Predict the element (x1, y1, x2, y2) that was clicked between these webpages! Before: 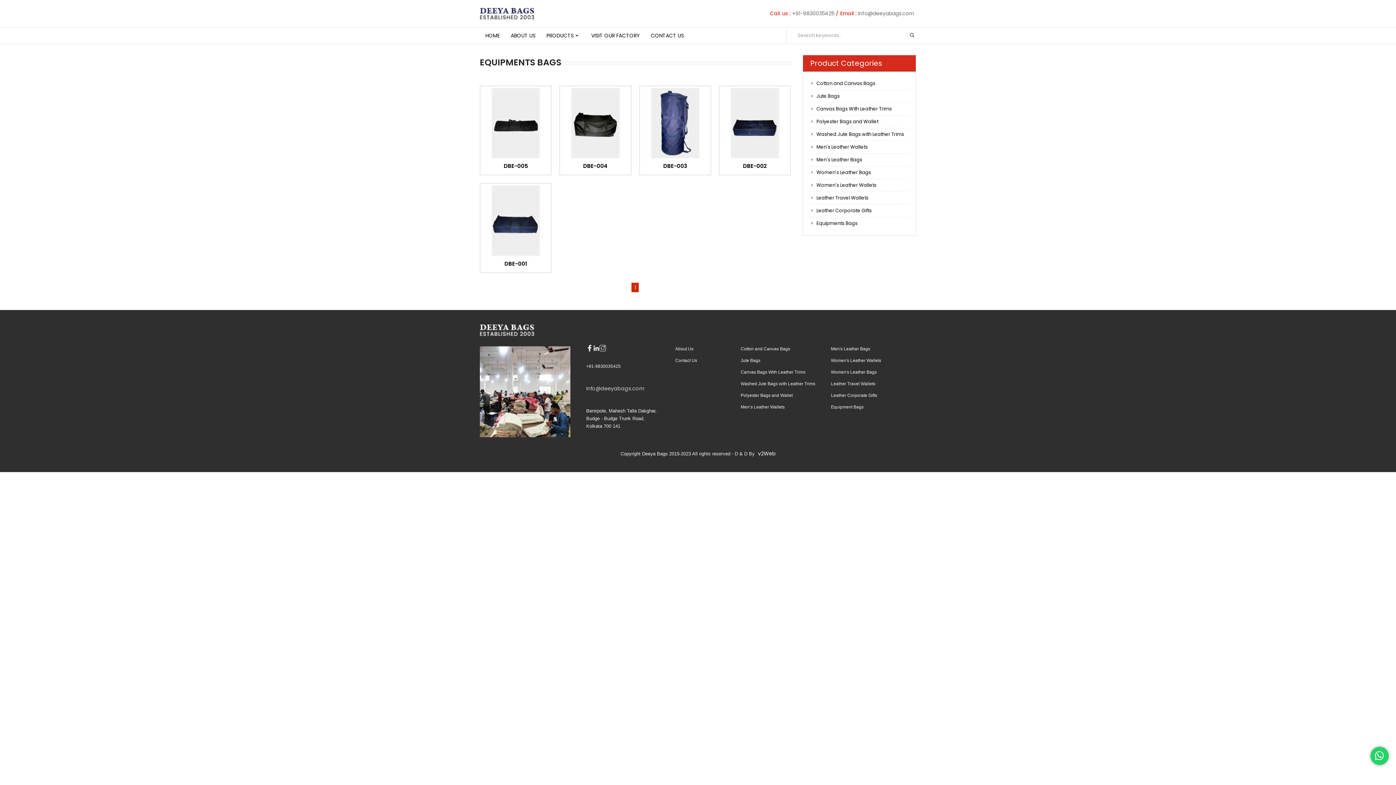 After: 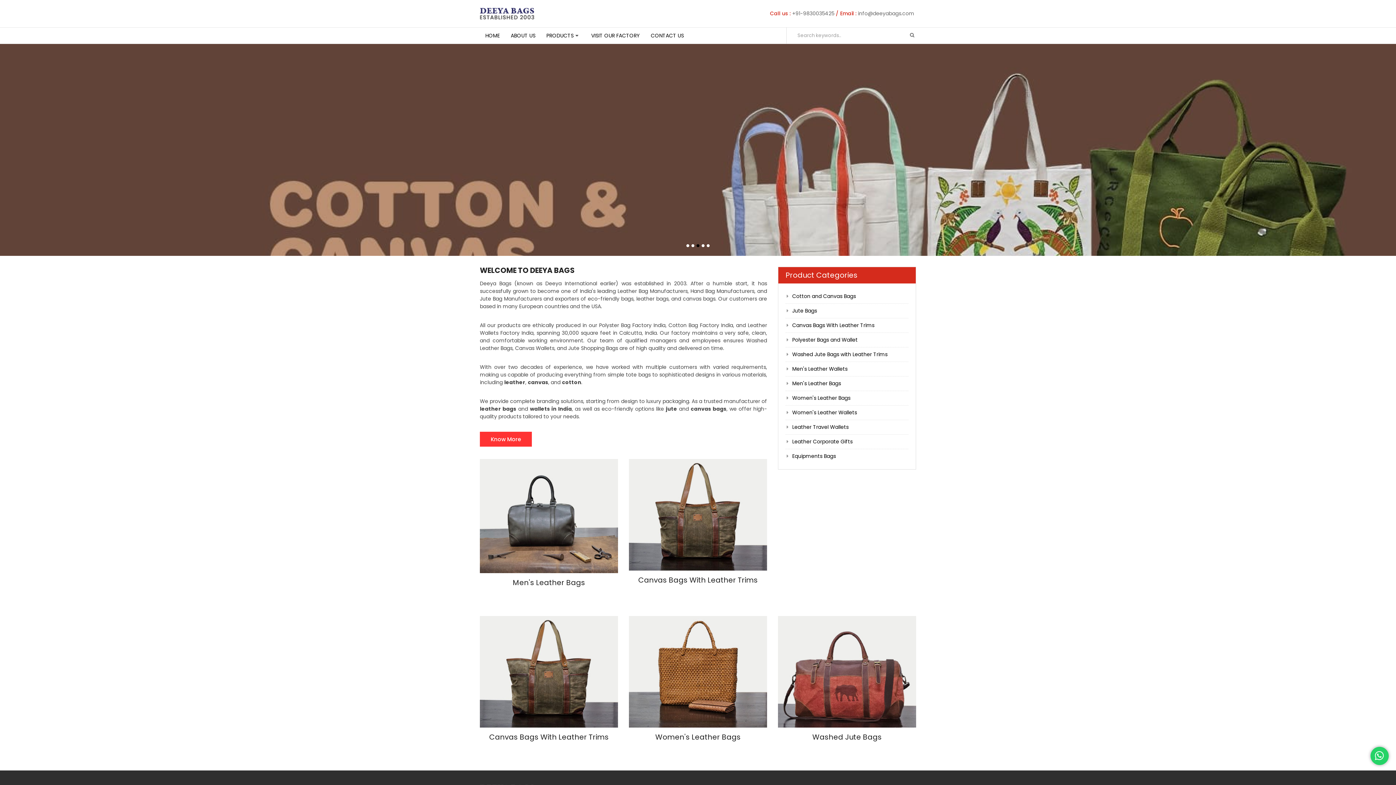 Action: bbox: (480, 320, 580, 339)